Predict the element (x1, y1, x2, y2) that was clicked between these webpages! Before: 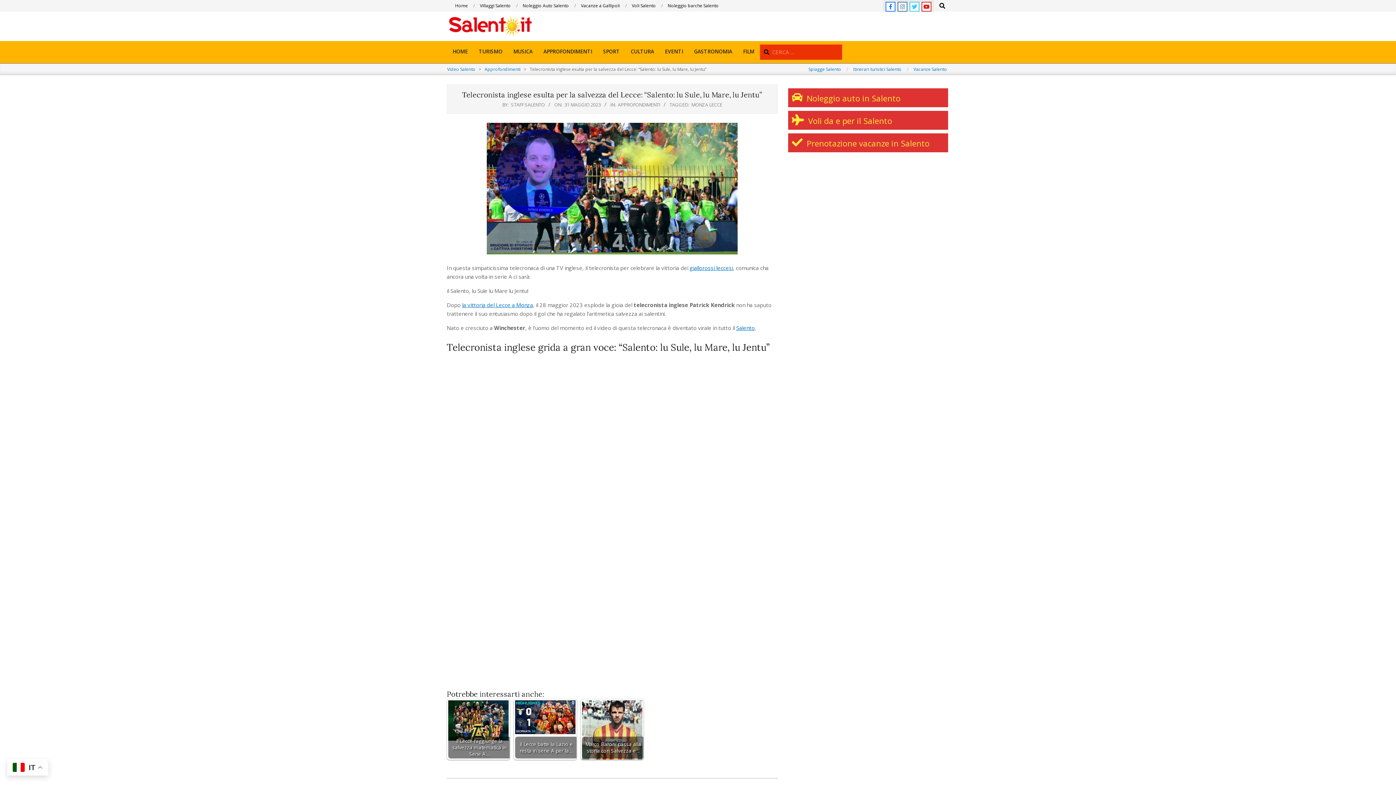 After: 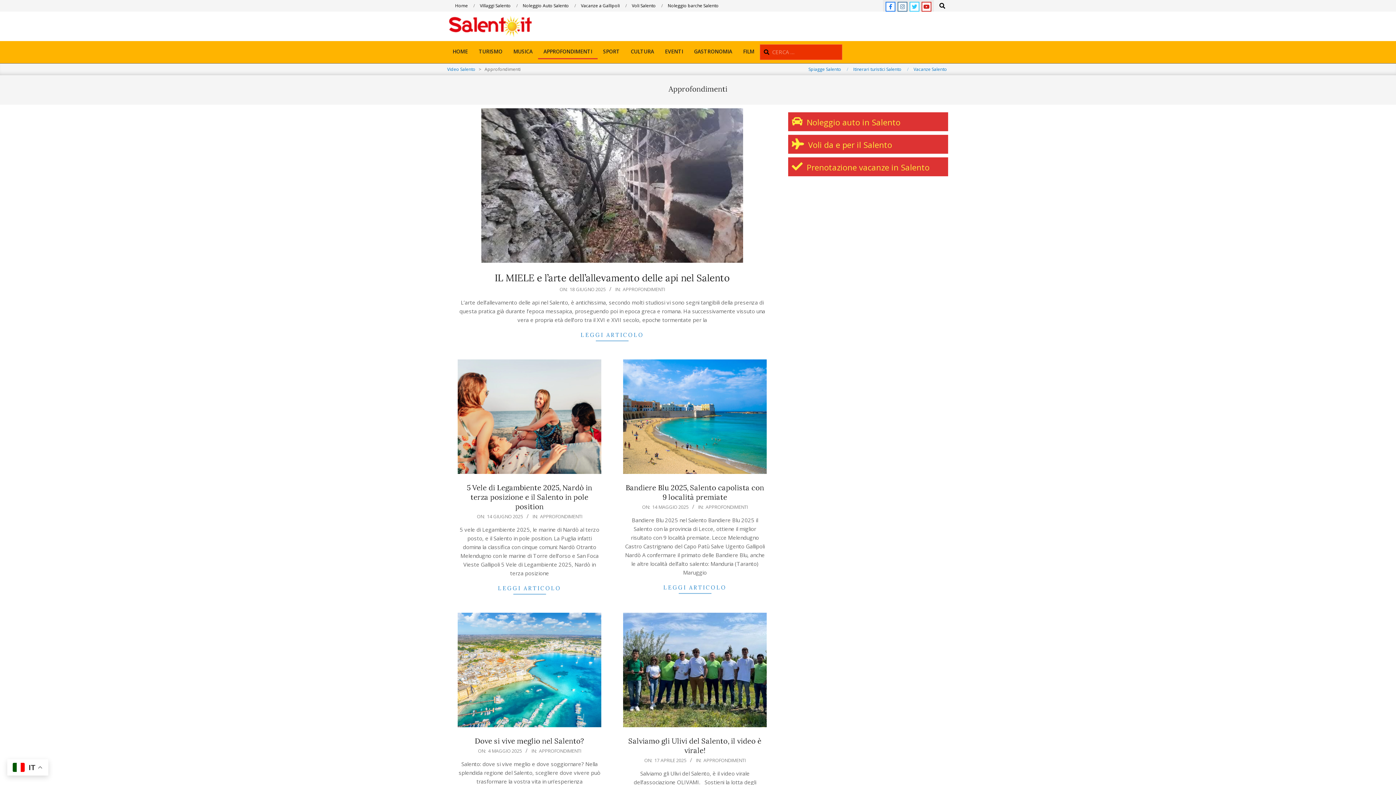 Action: label: Approfondimenti bbox: (484, 66, 520, 72)